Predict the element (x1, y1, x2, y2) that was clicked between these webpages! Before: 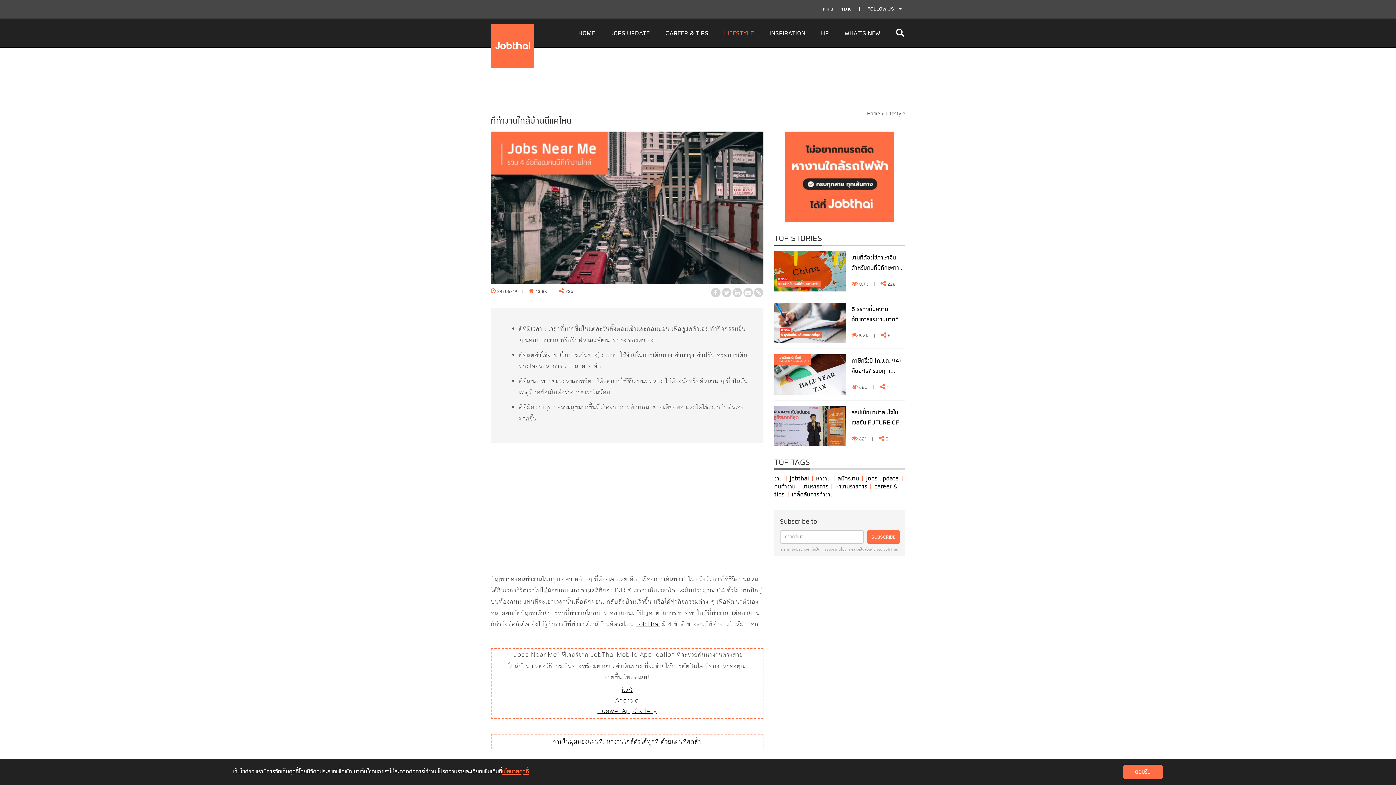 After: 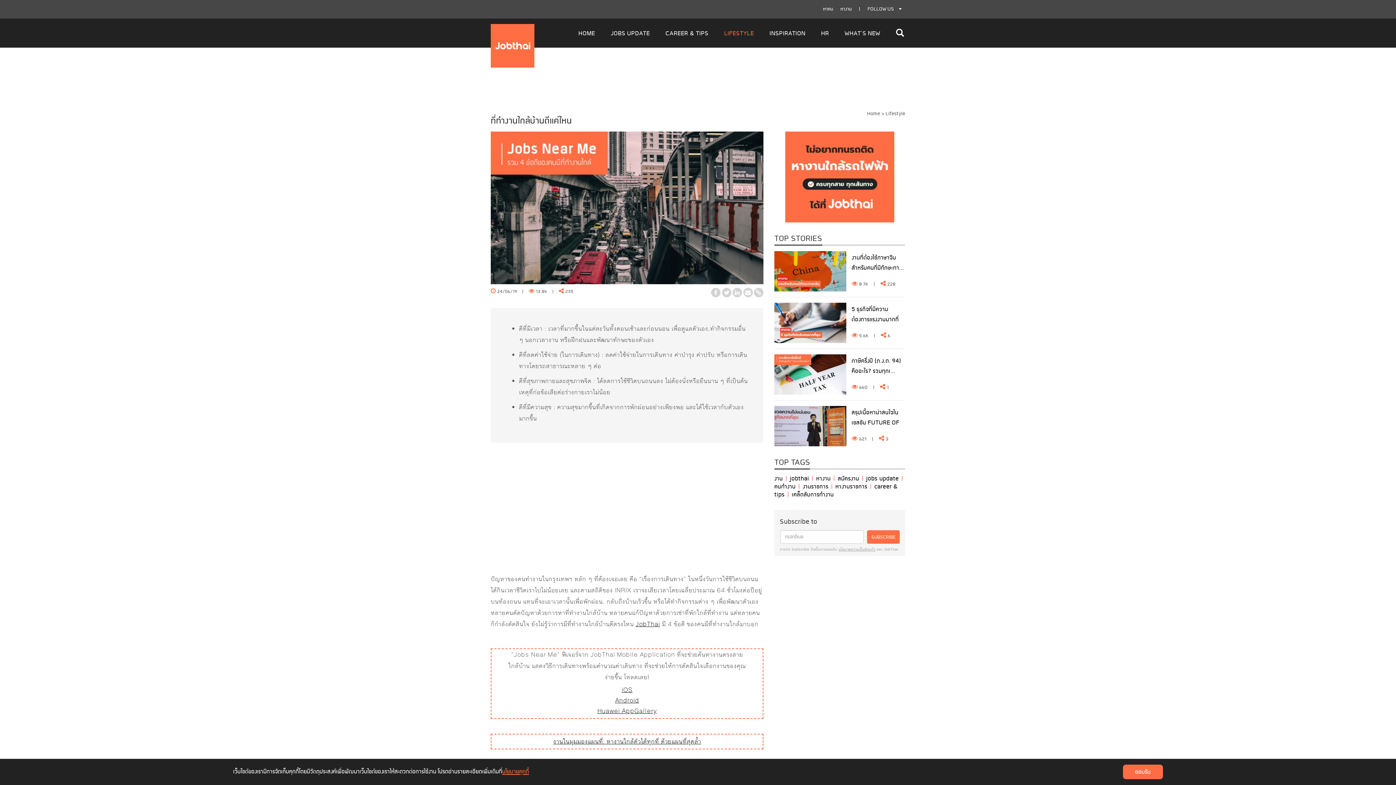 Action: bbox: (774, 251, 846, 291)